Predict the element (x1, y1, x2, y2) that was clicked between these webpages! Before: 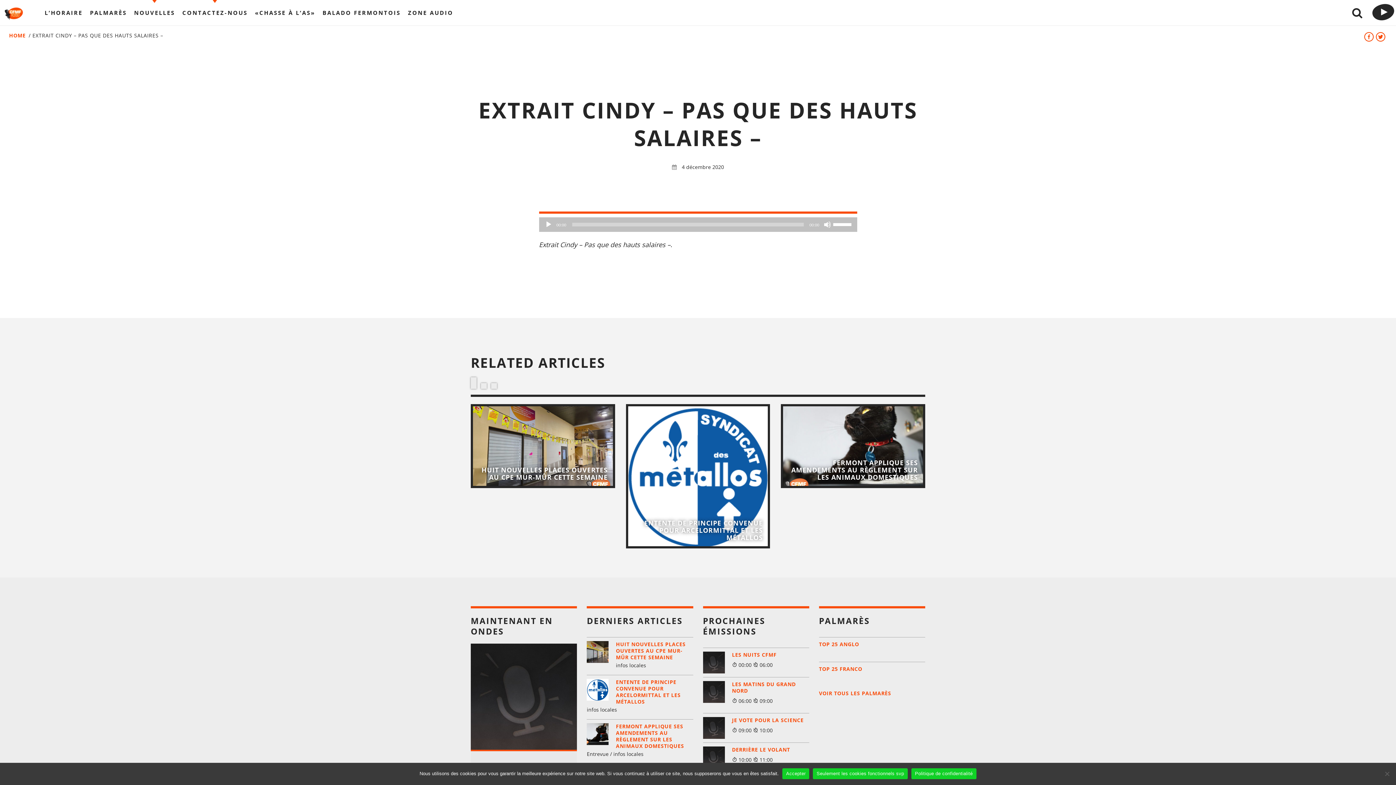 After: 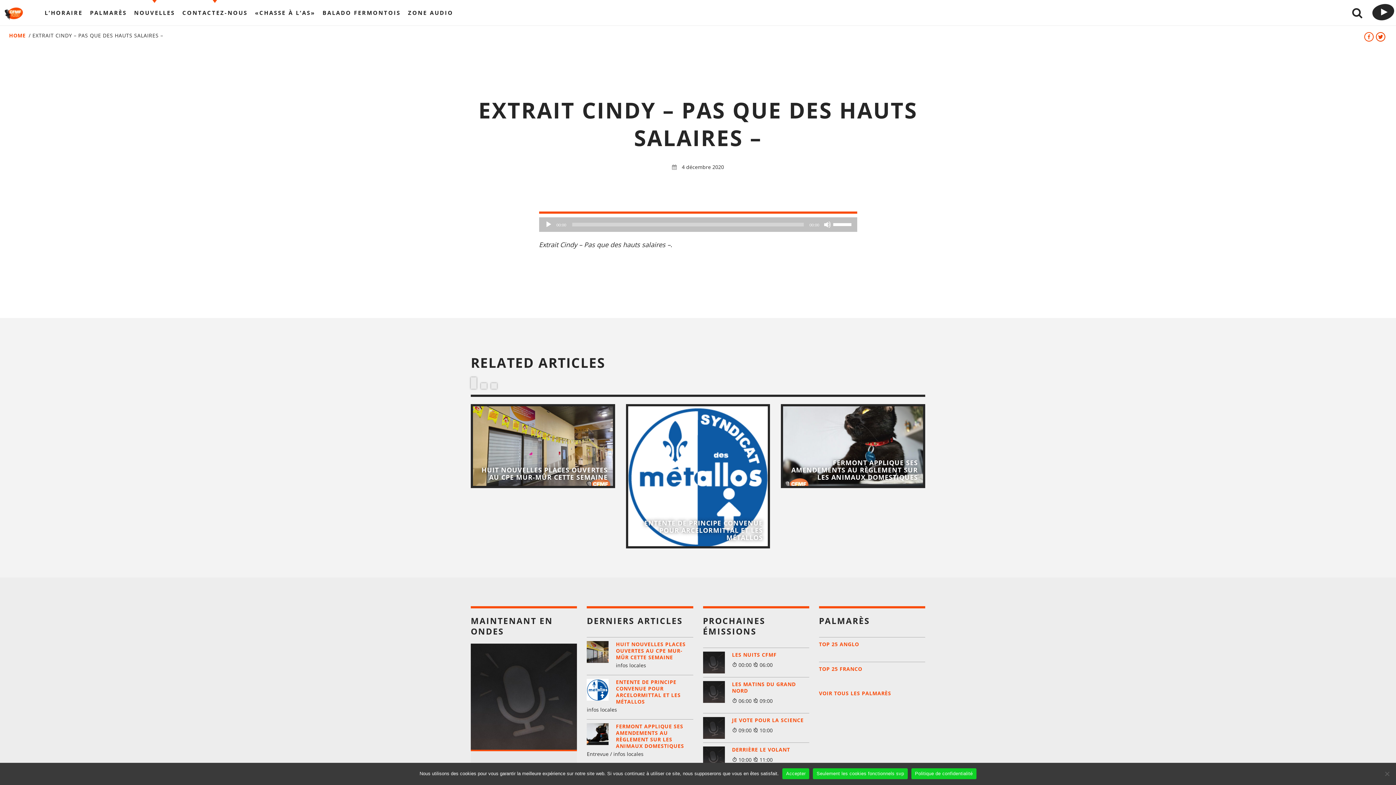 Action: bbox: (1375, 30, 1387, 45)